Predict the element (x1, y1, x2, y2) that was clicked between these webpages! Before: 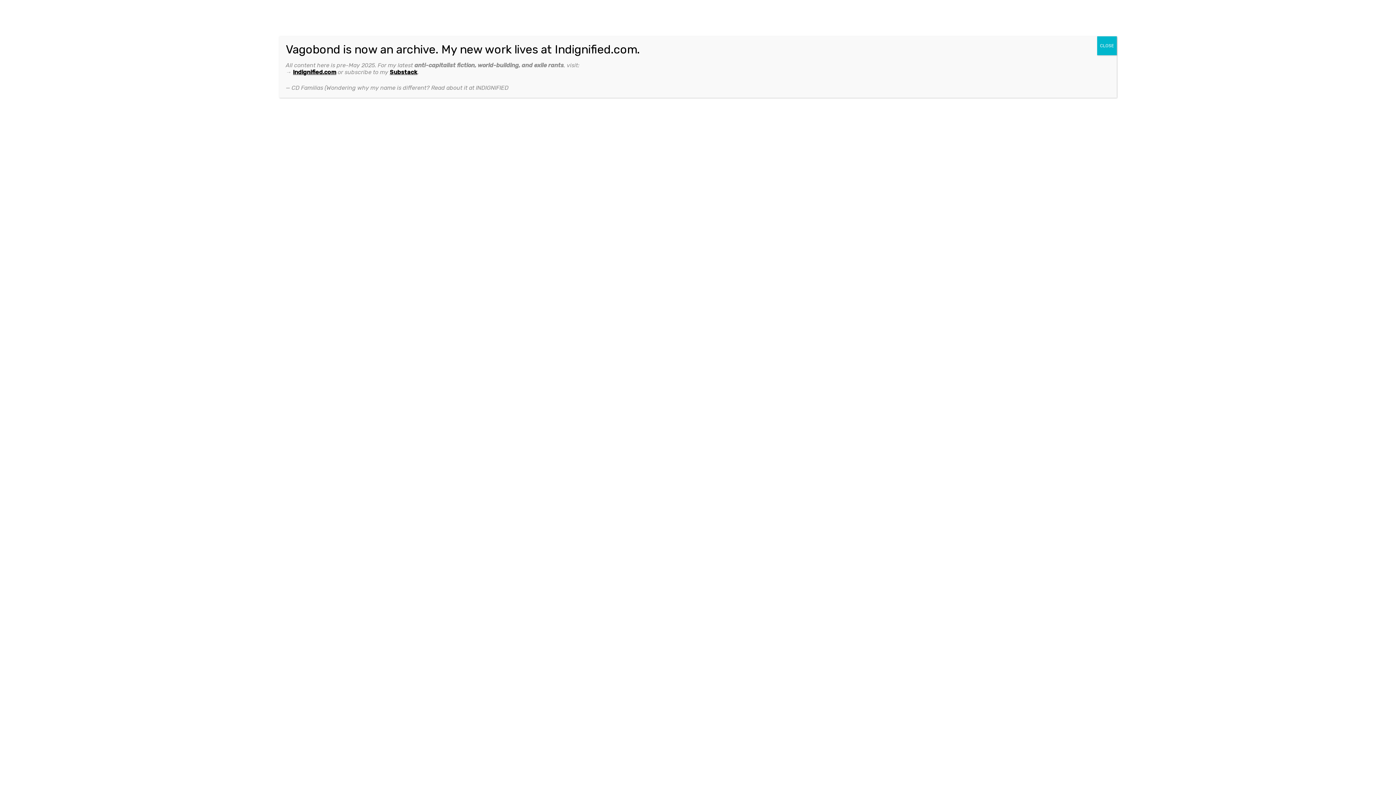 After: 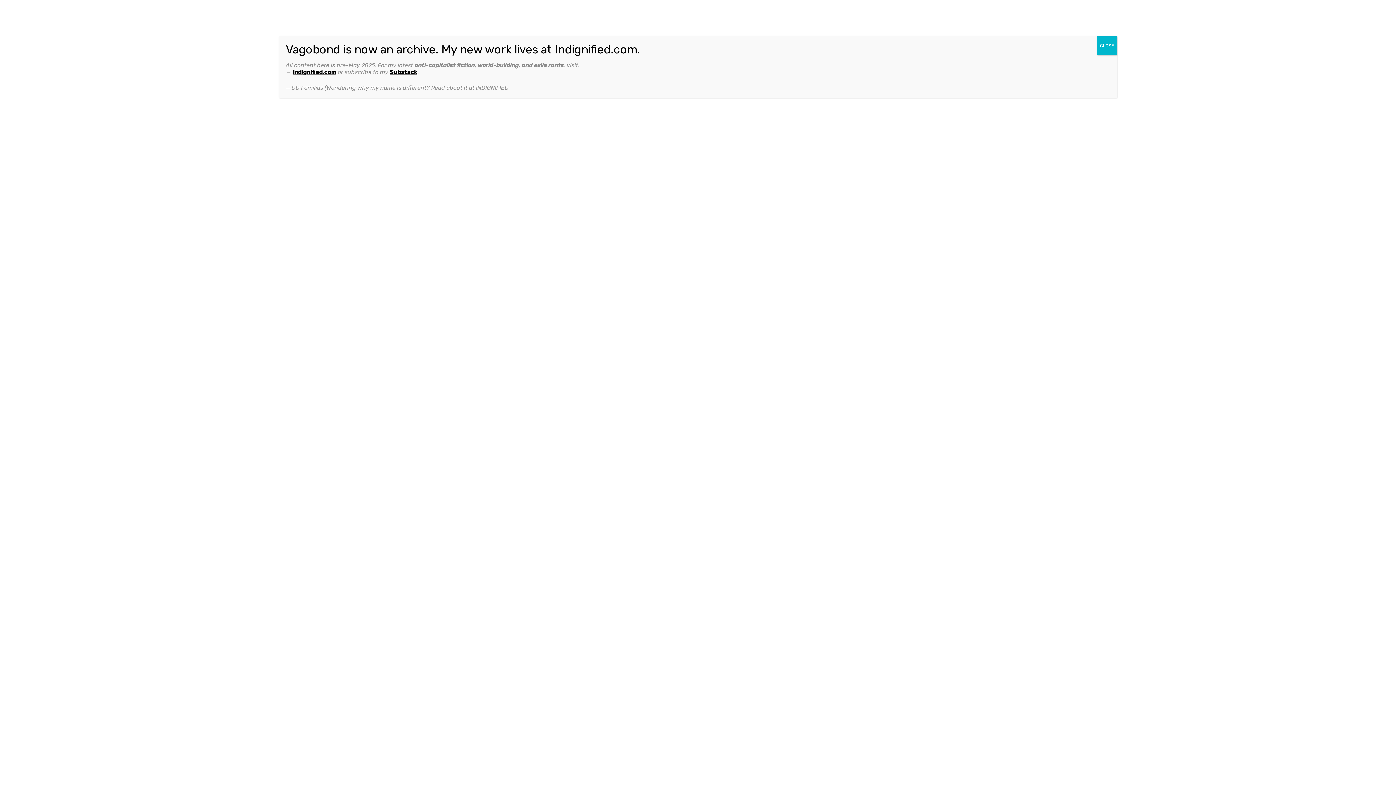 Action: label: Substack bbox: (389, 68, 417, 75)